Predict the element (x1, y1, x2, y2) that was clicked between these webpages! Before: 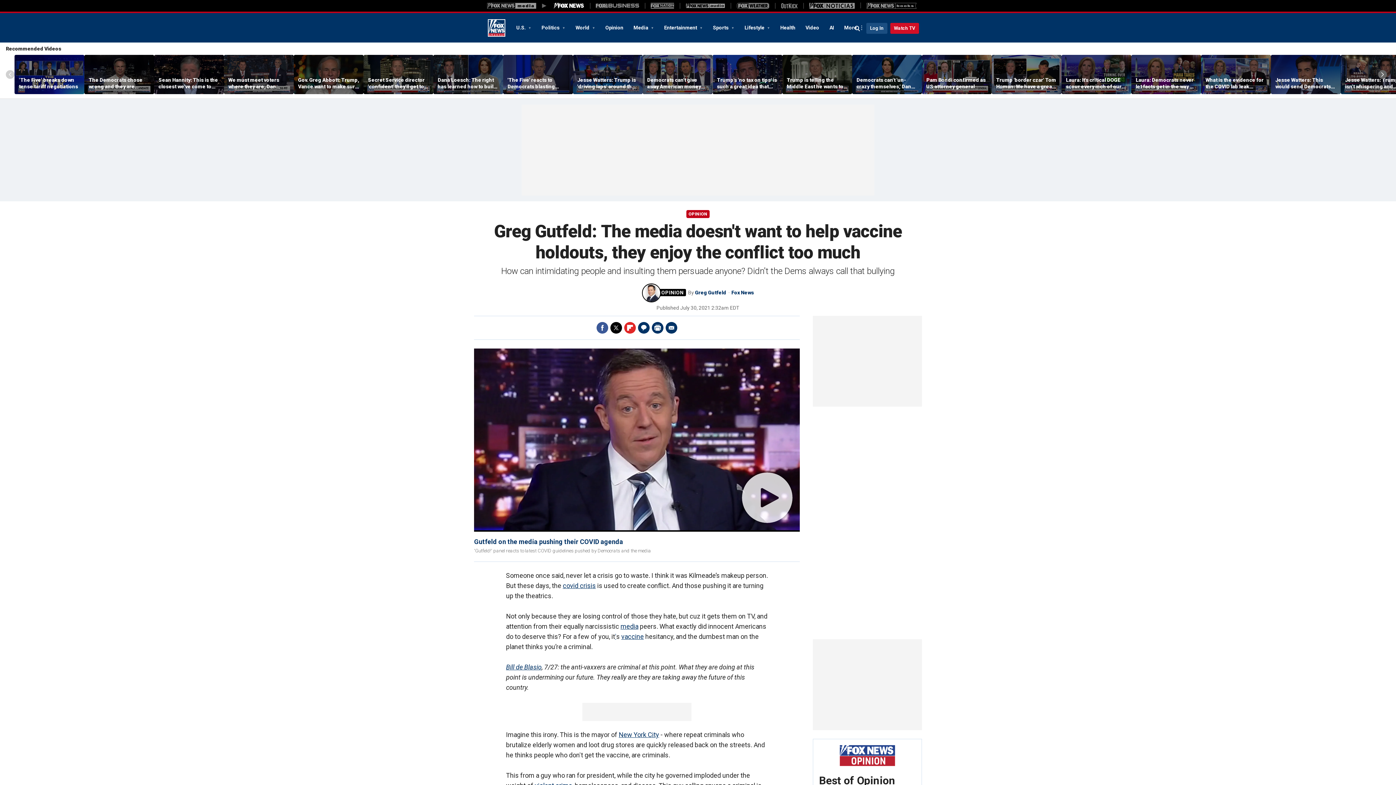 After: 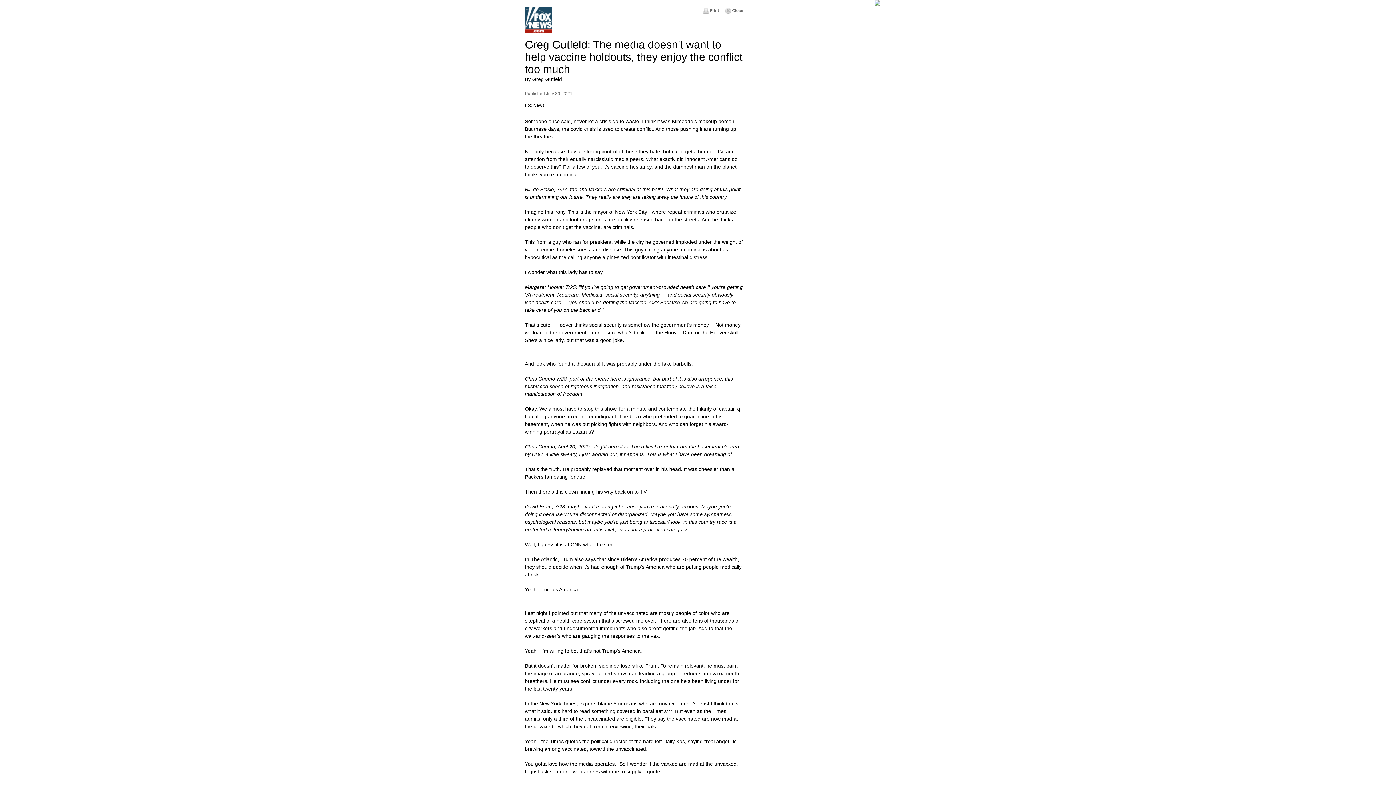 Action: bbox: (652, 322, 663, 333) label: Print